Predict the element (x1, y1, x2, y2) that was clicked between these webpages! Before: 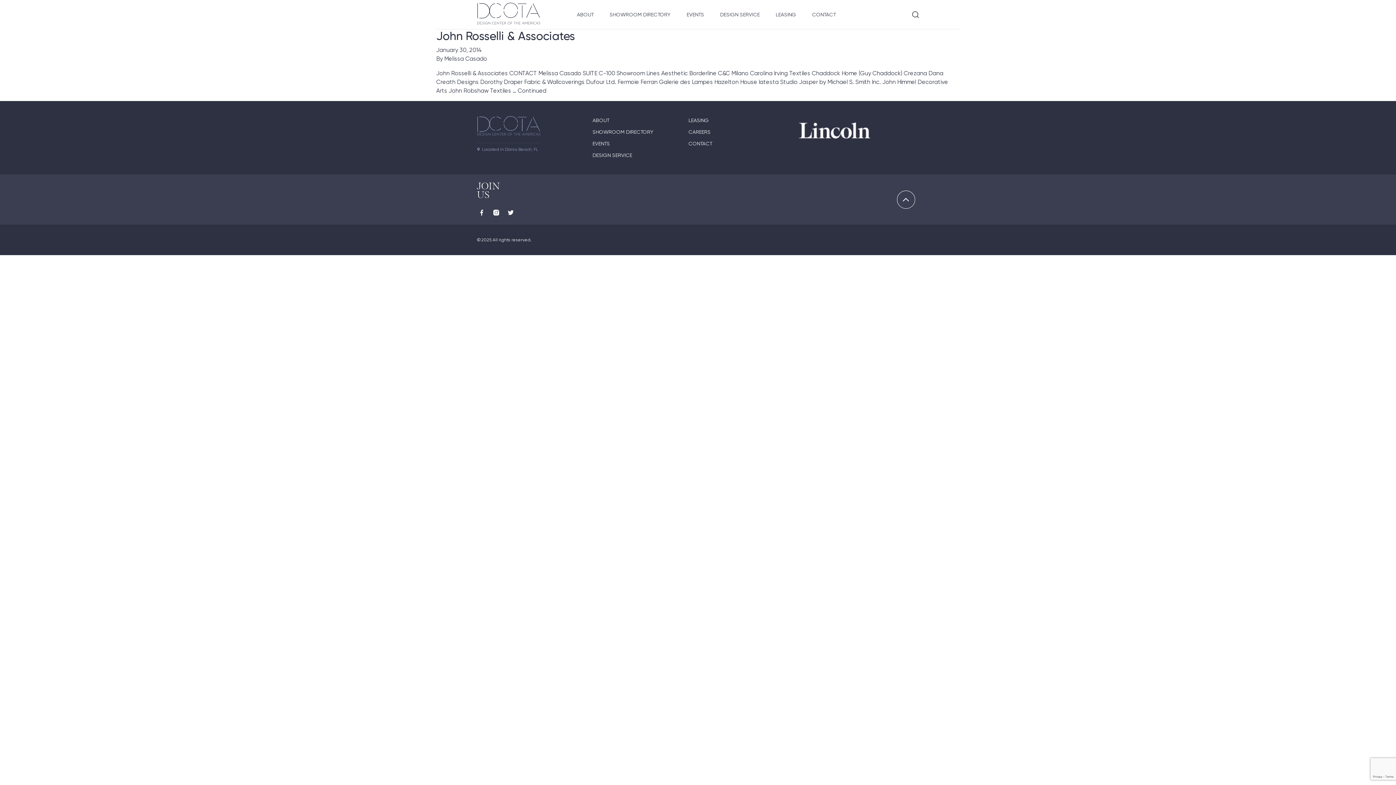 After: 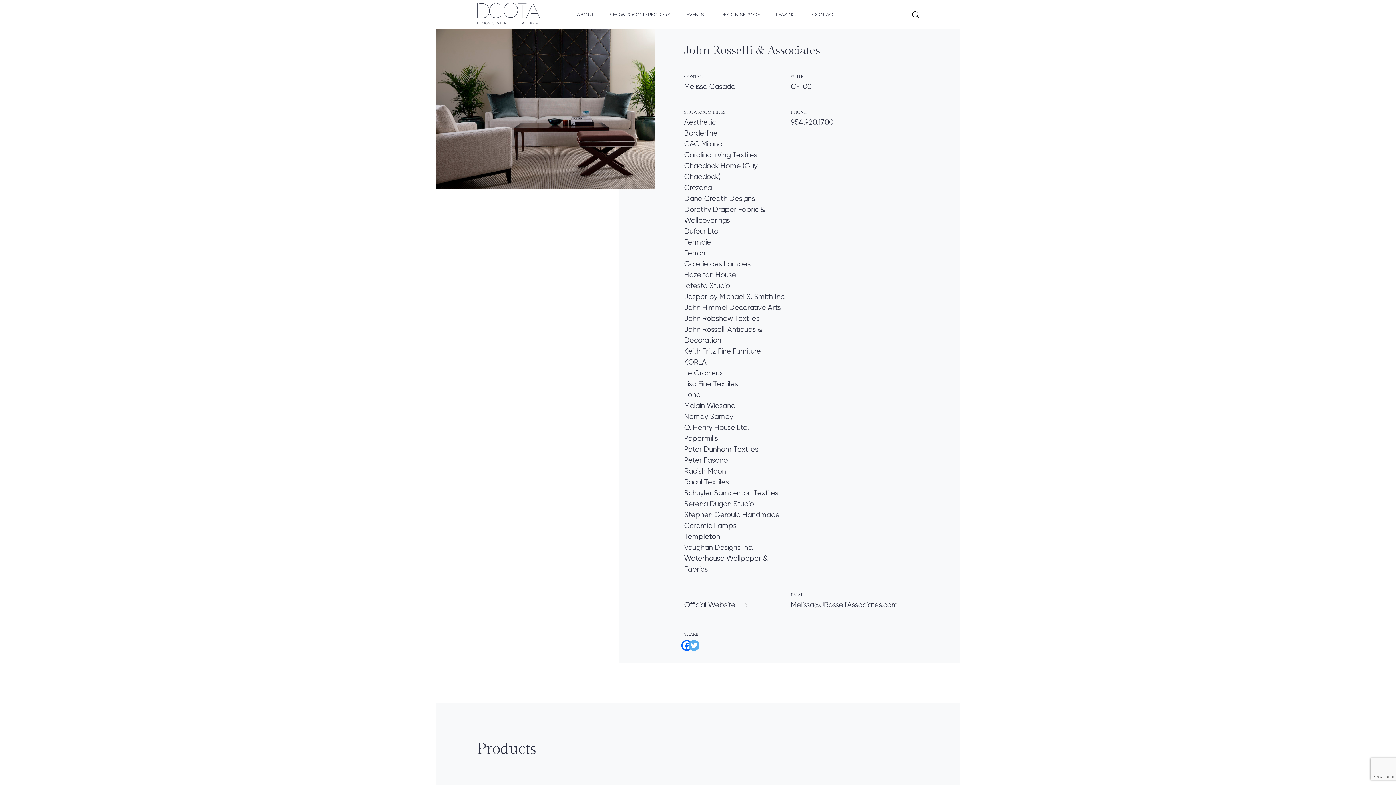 Action: label: John Rosselli & Associates bbox: (436, 29, 575, 42)